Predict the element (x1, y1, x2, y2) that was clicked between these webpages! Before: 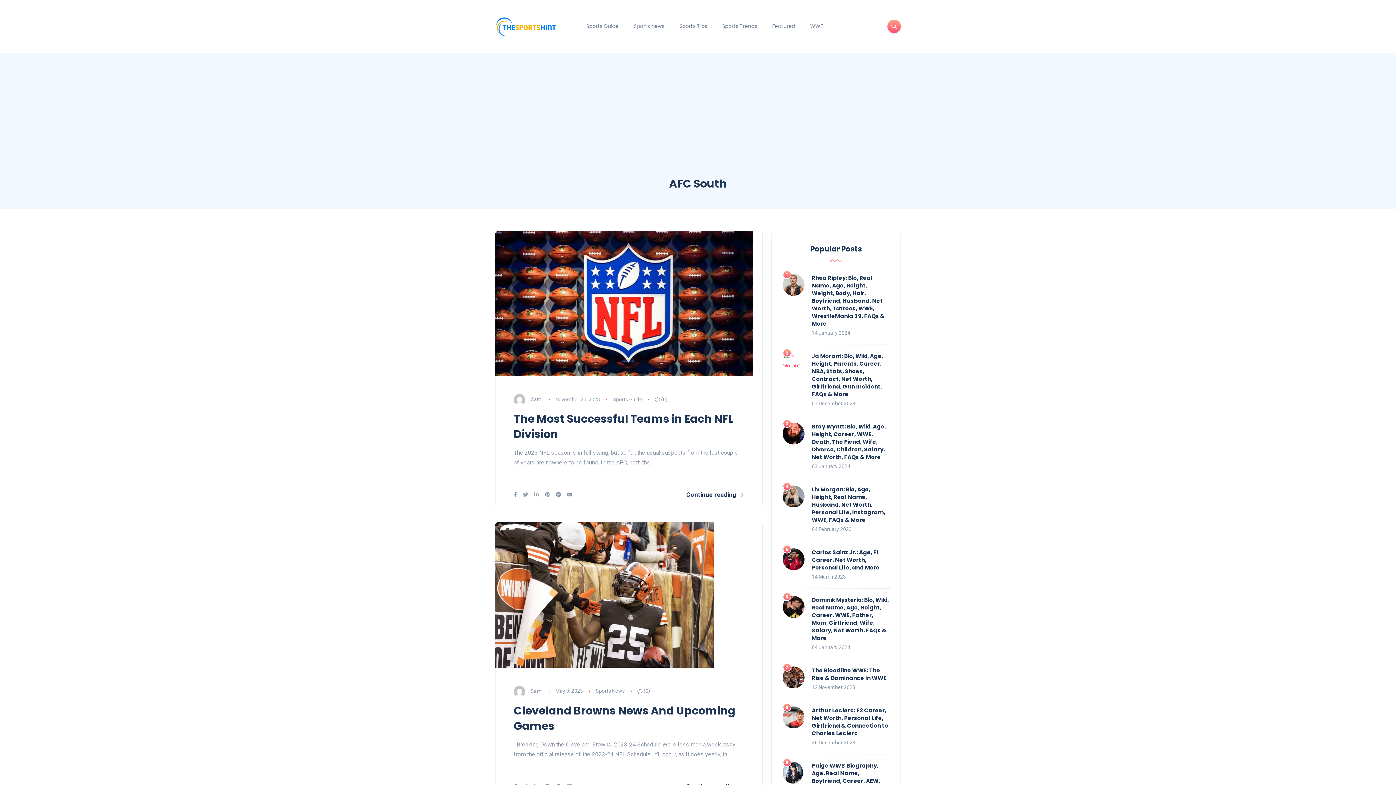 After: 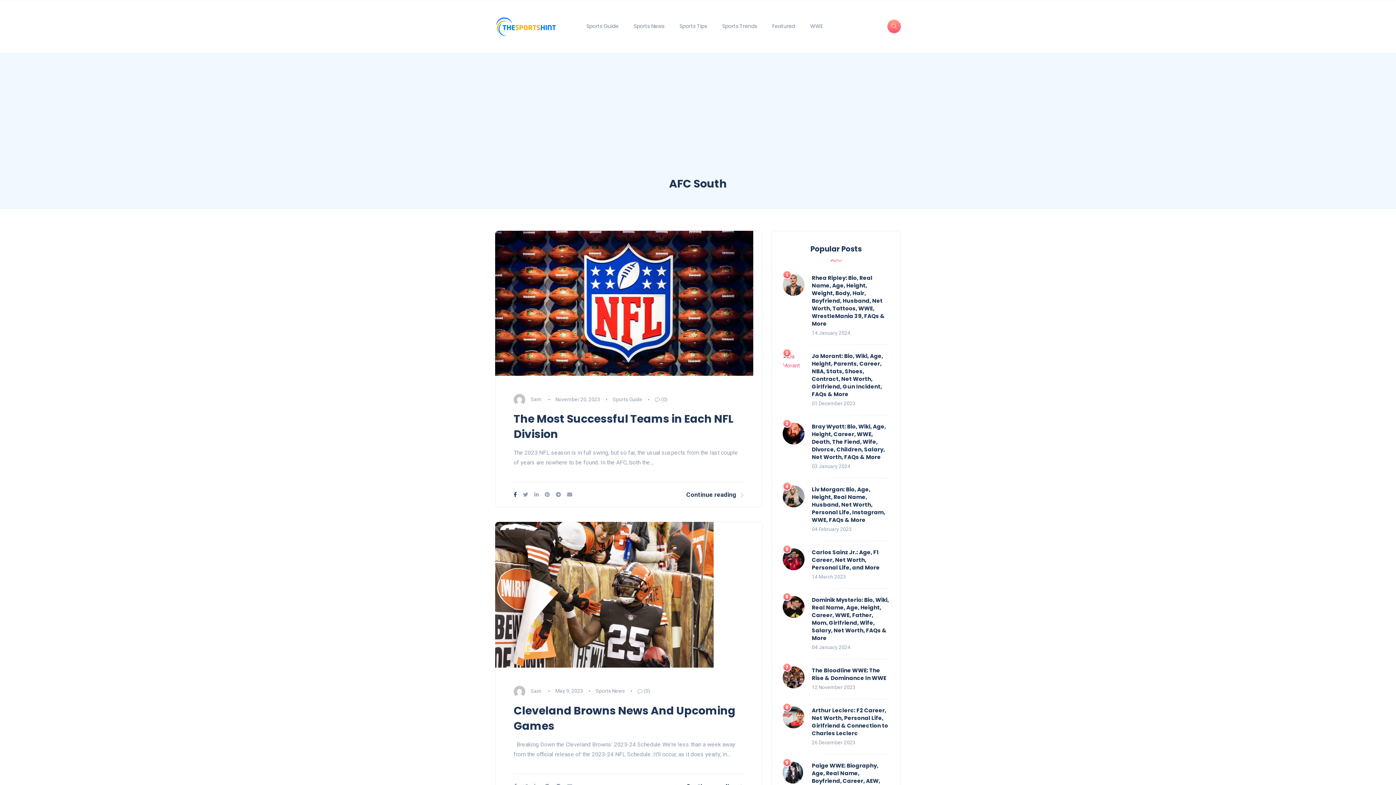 Action: bbox: (513, 492, 517, 497)